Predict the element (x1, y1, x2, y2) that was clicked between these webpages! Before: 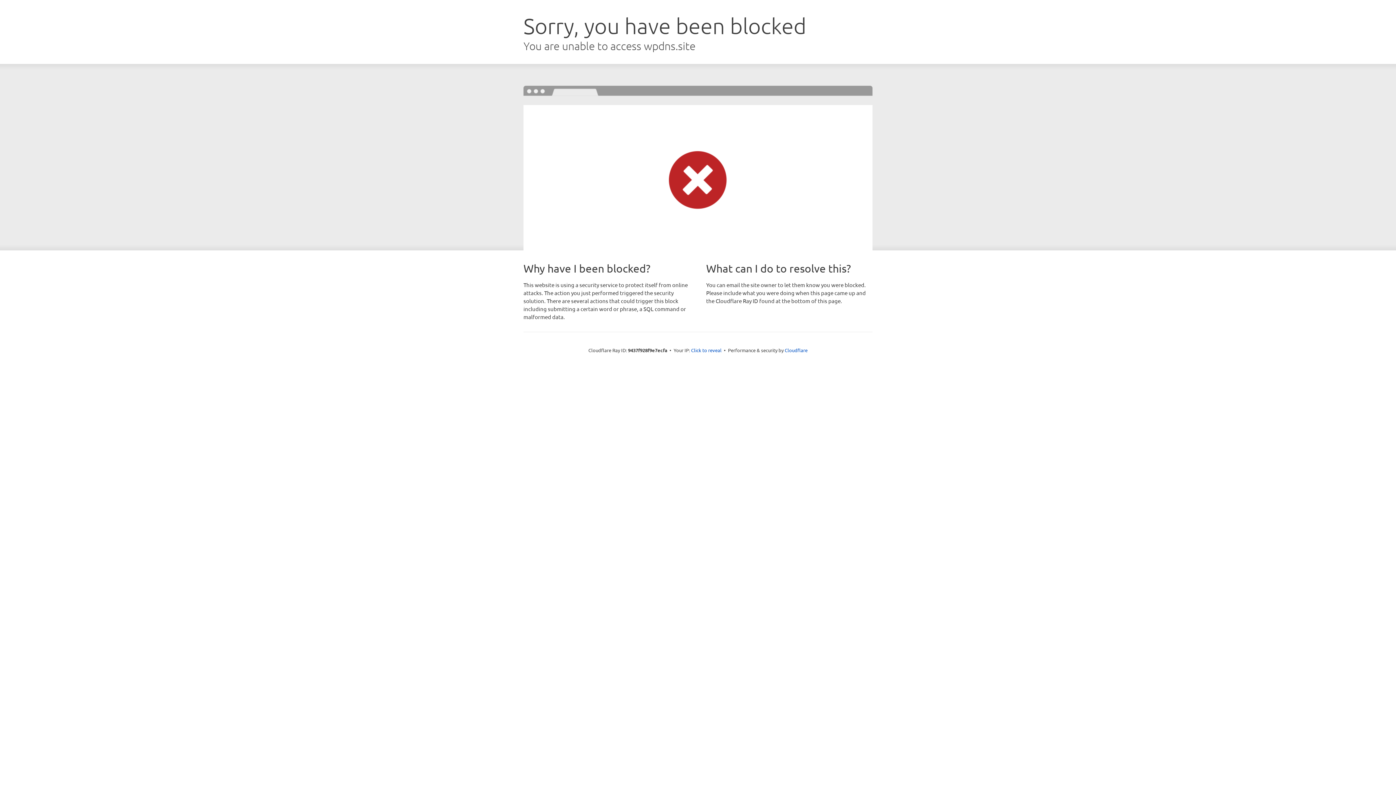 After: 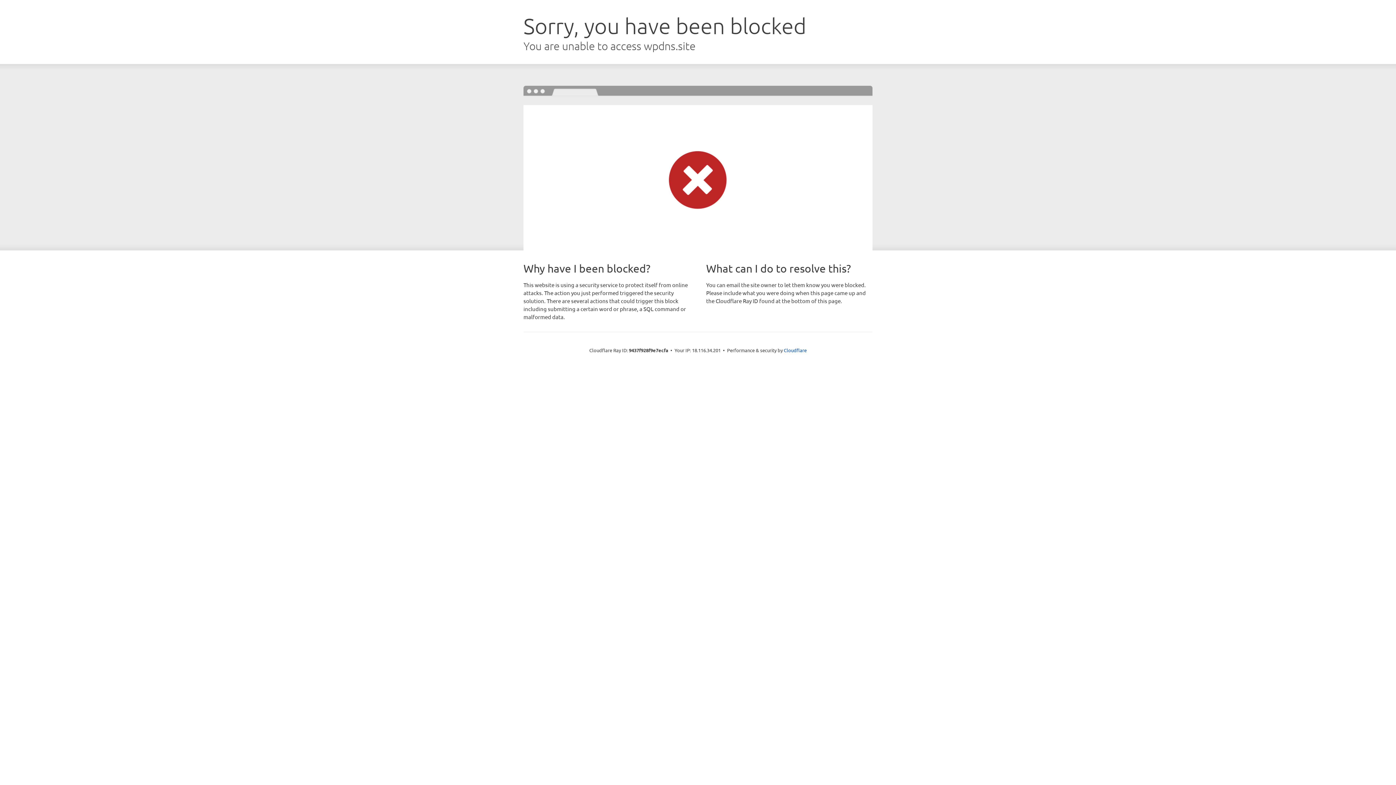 Action: label: Click to reveal bbox: (691, 346, 721, 353)